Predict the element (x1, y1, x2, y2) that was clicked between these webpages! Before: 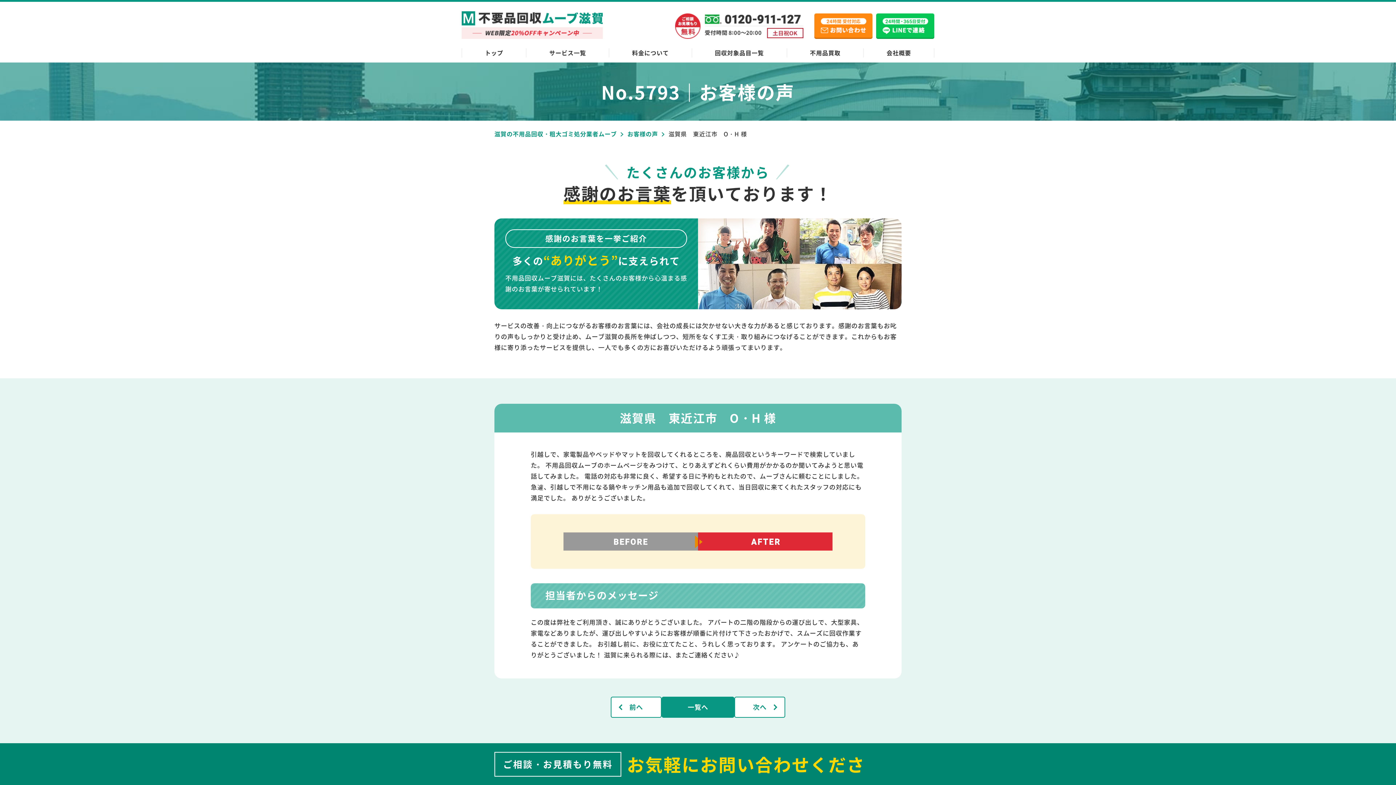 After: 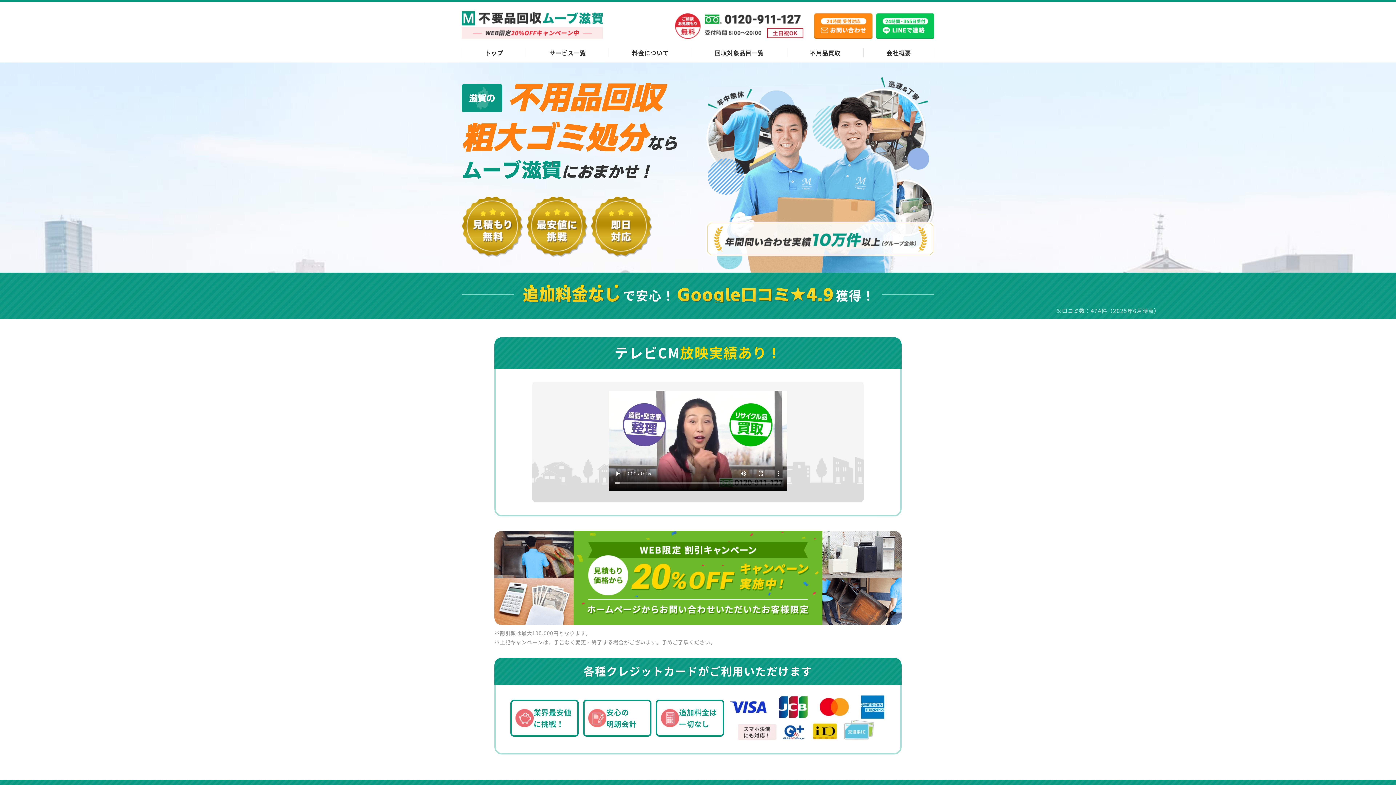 Action: bbox: (461, 11, 602, 38)